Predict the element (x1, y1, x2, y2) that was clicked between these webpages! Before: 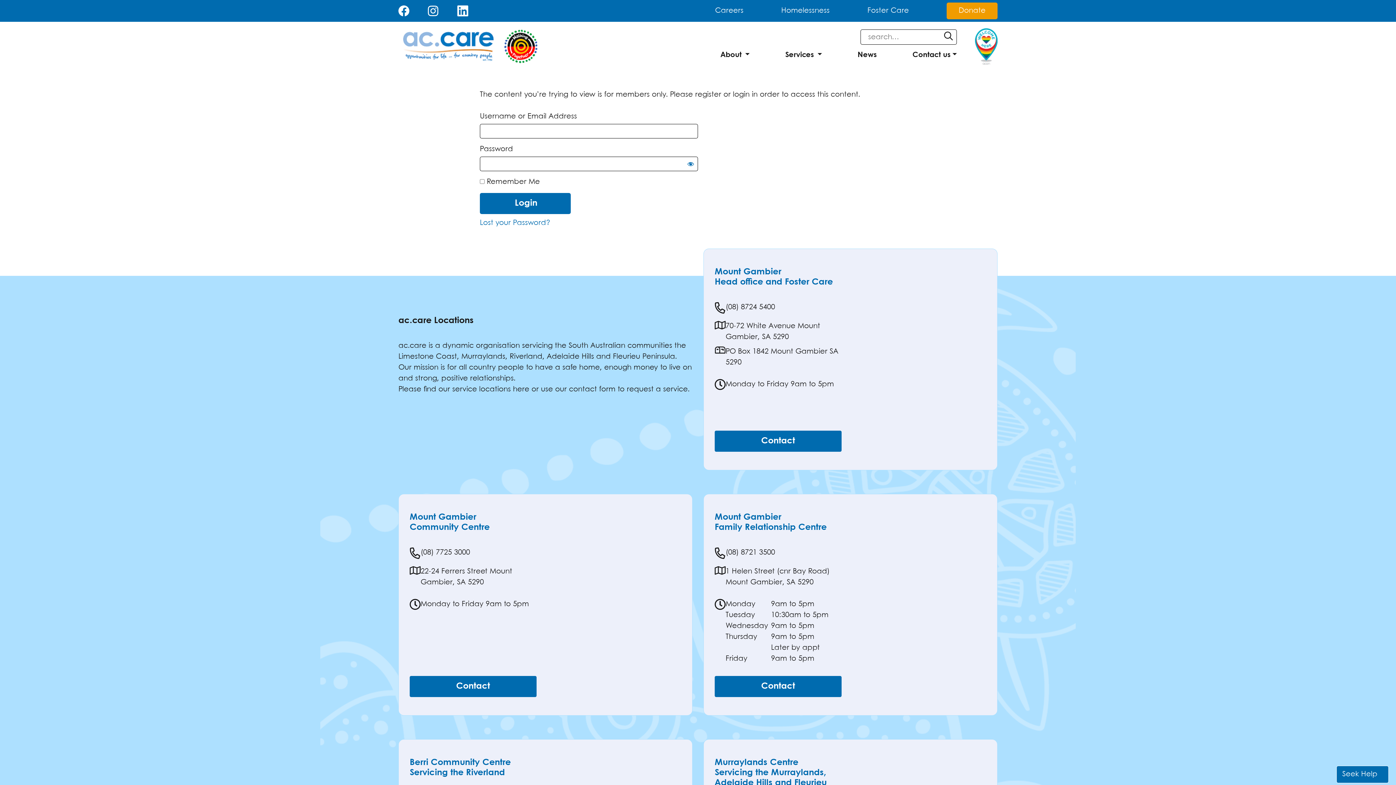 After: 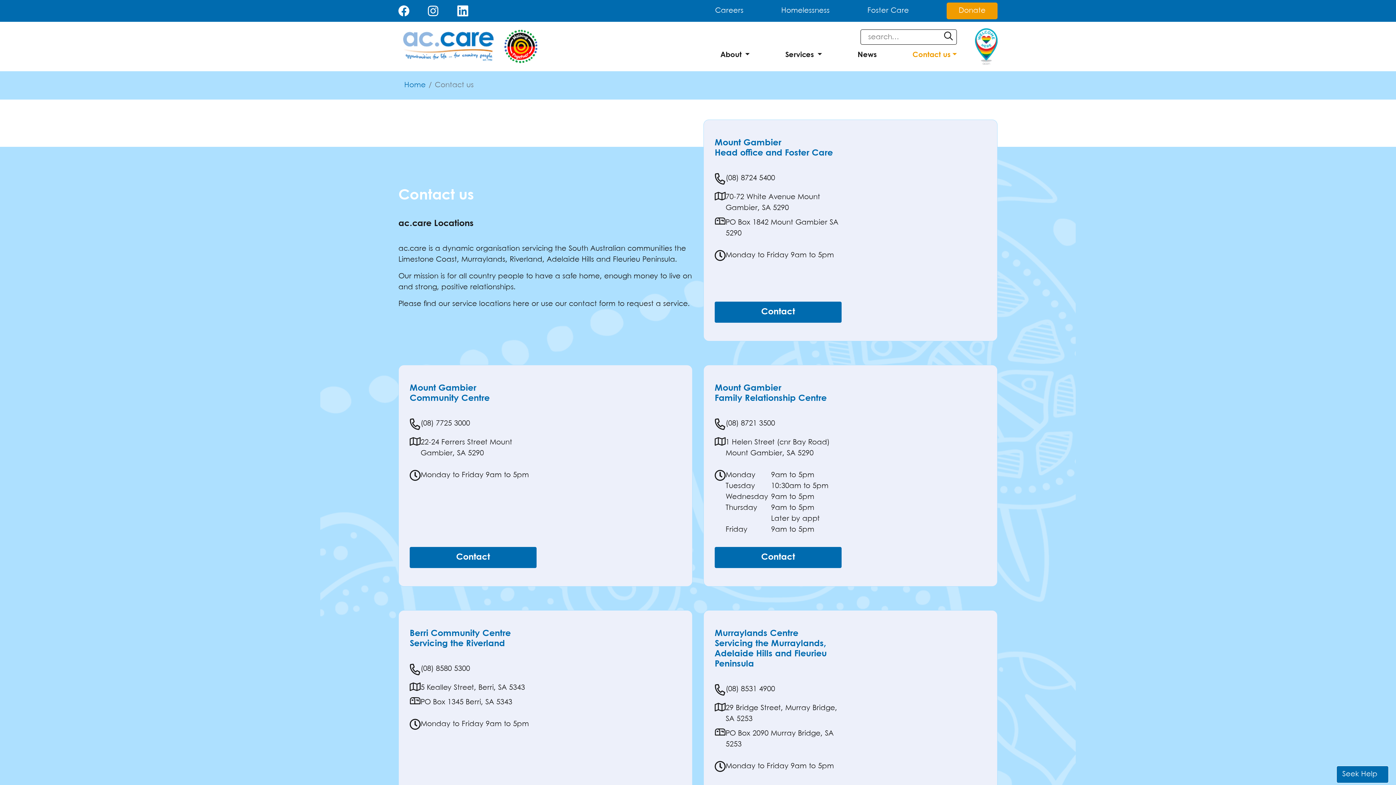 Action: label: Contact us bbox: (894, 46, 950, 63)